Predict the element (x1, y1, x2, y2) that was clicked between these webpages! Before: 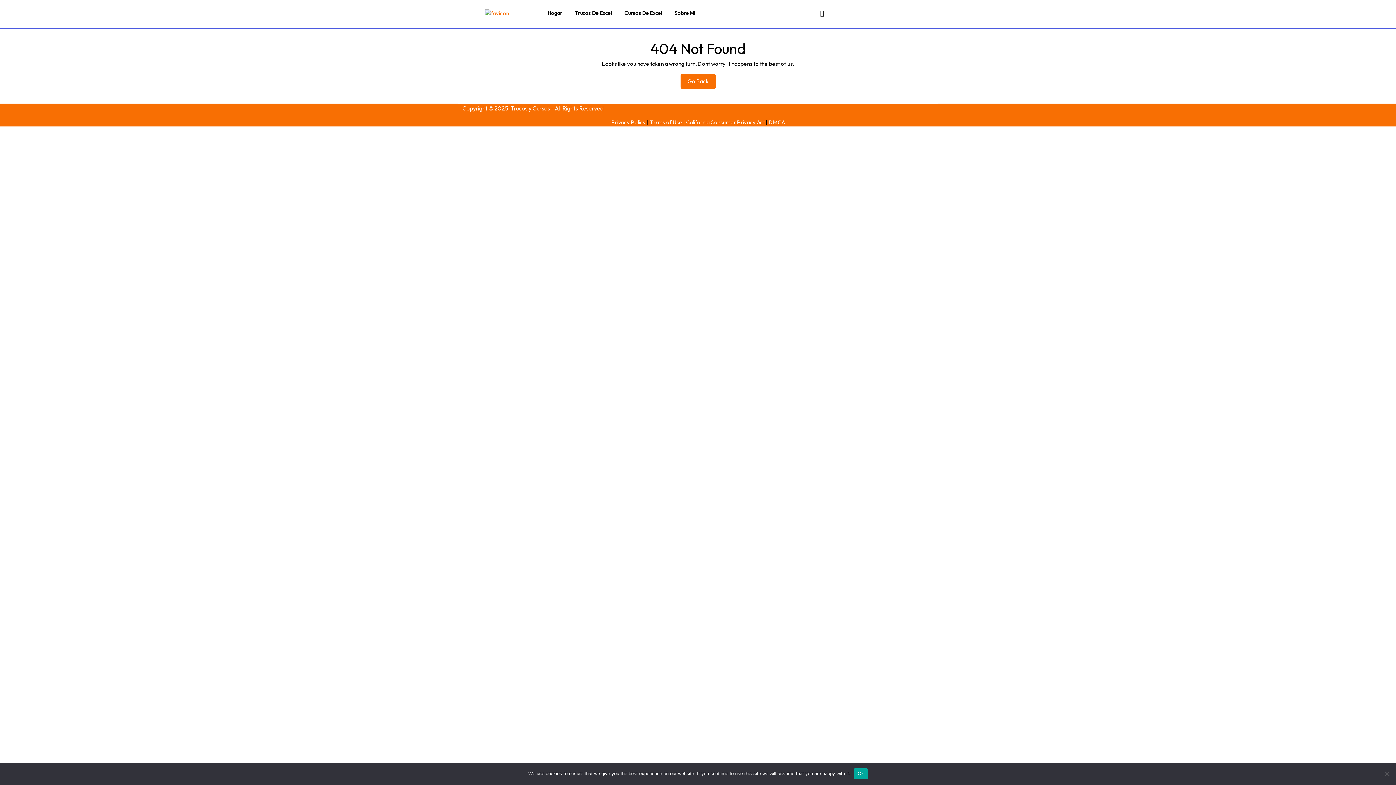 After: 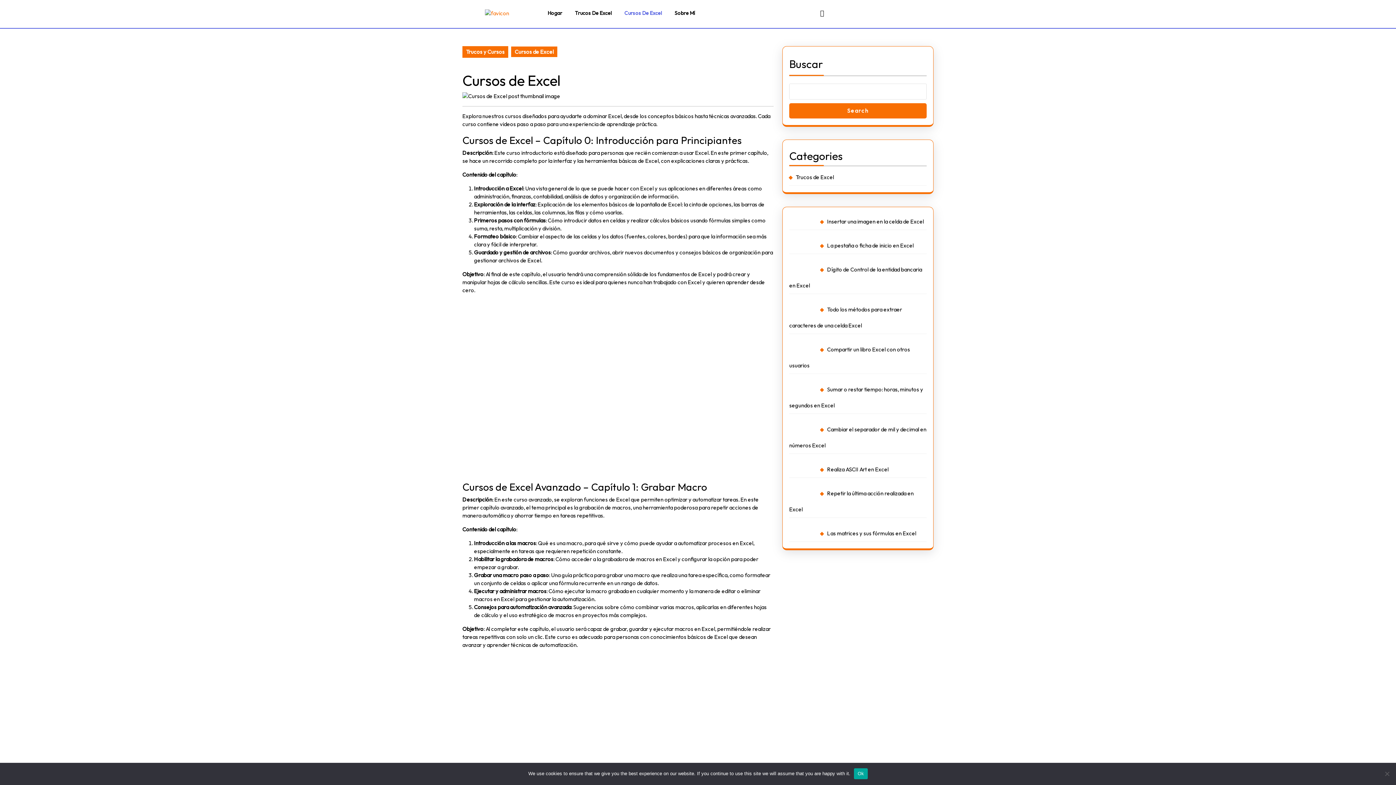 Action: bbox: (624, 9, 662, 17) label: Cursos De Excel